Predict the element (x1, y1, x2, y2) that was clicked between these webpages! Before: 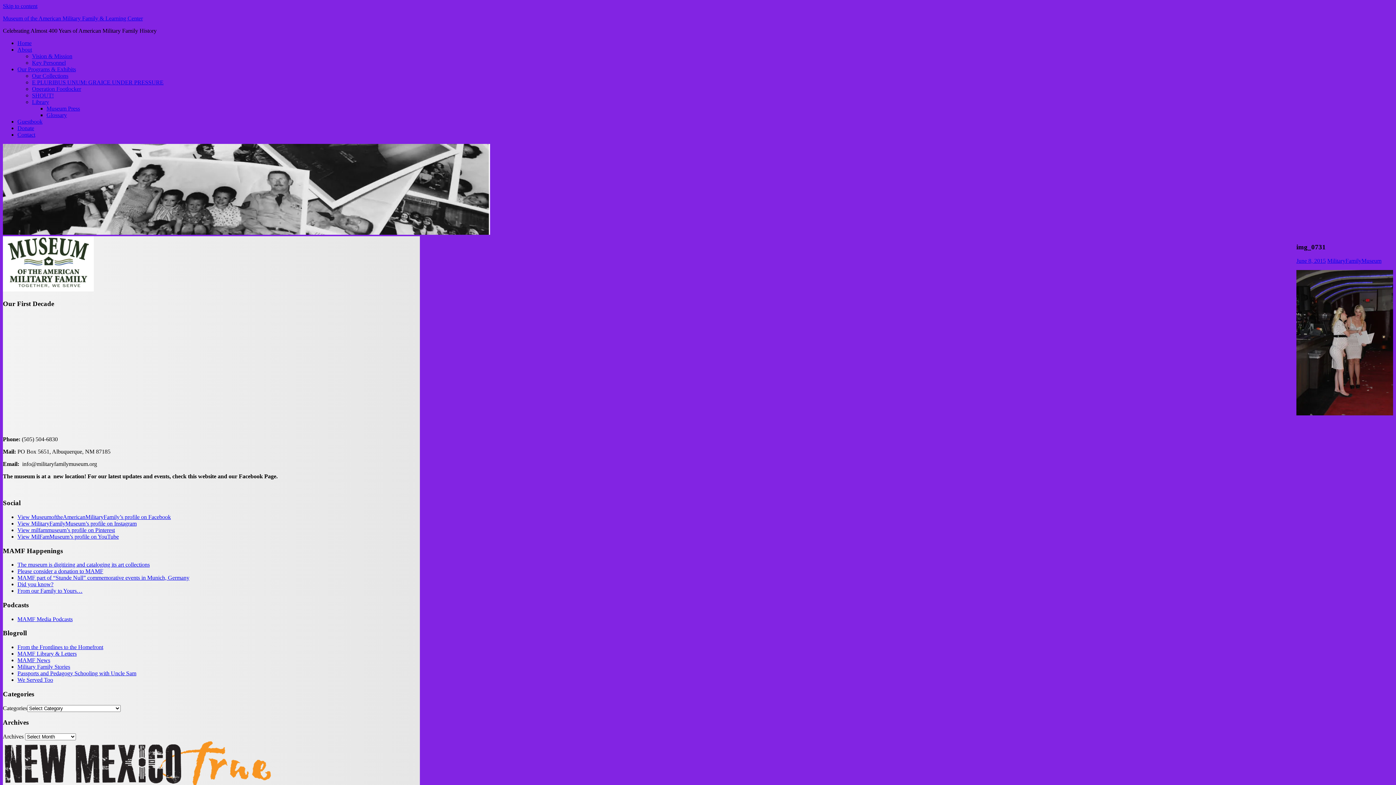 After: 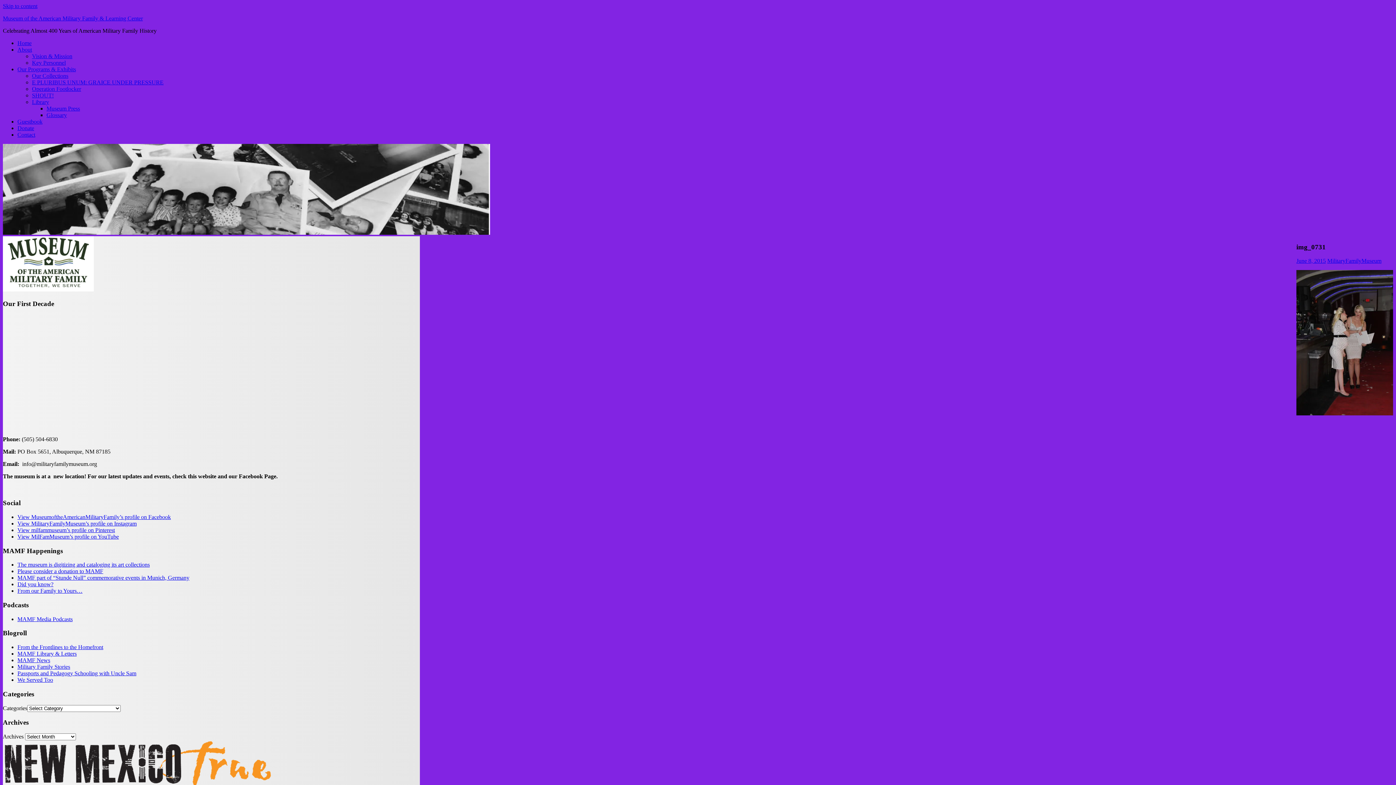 Action: label: June 8, 2015 bbox: (1296, 257, 1326, 264)